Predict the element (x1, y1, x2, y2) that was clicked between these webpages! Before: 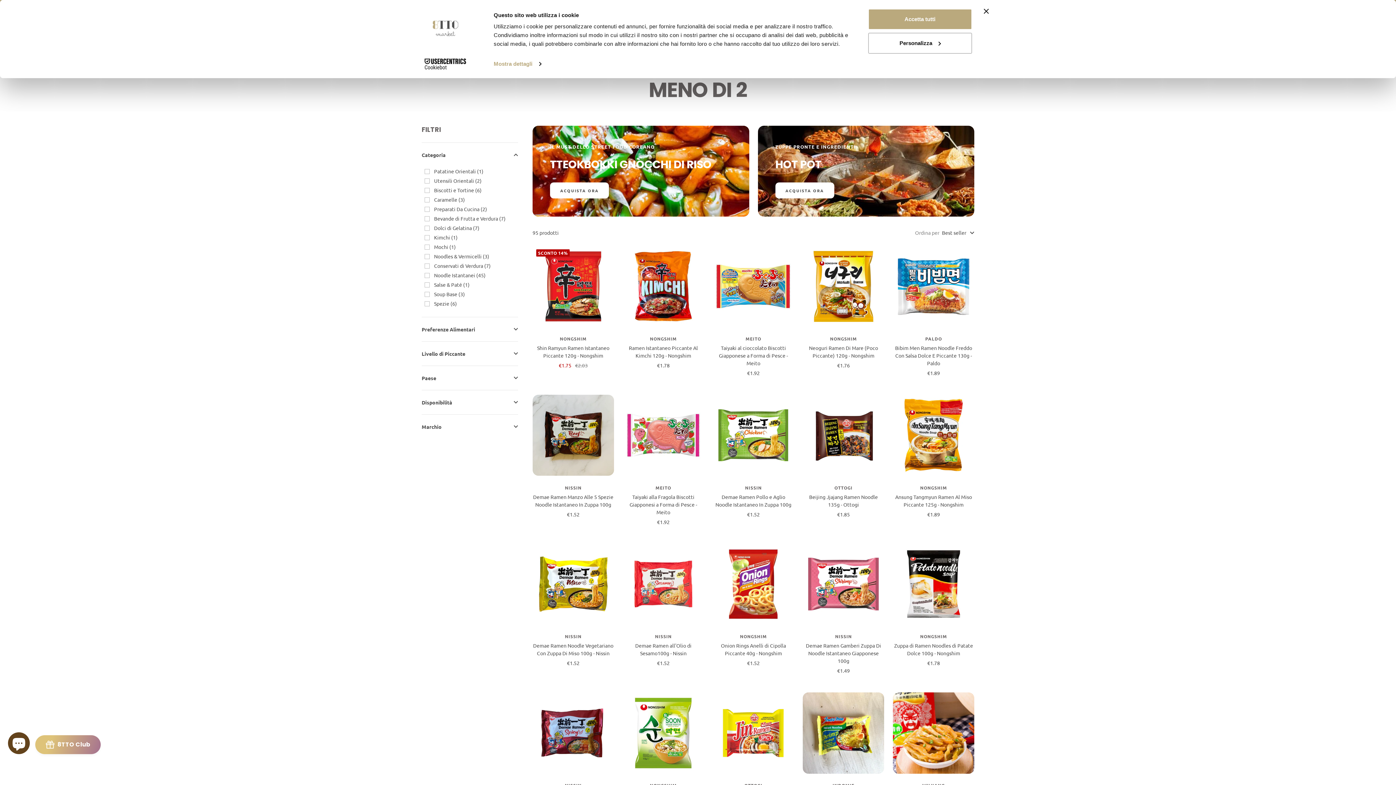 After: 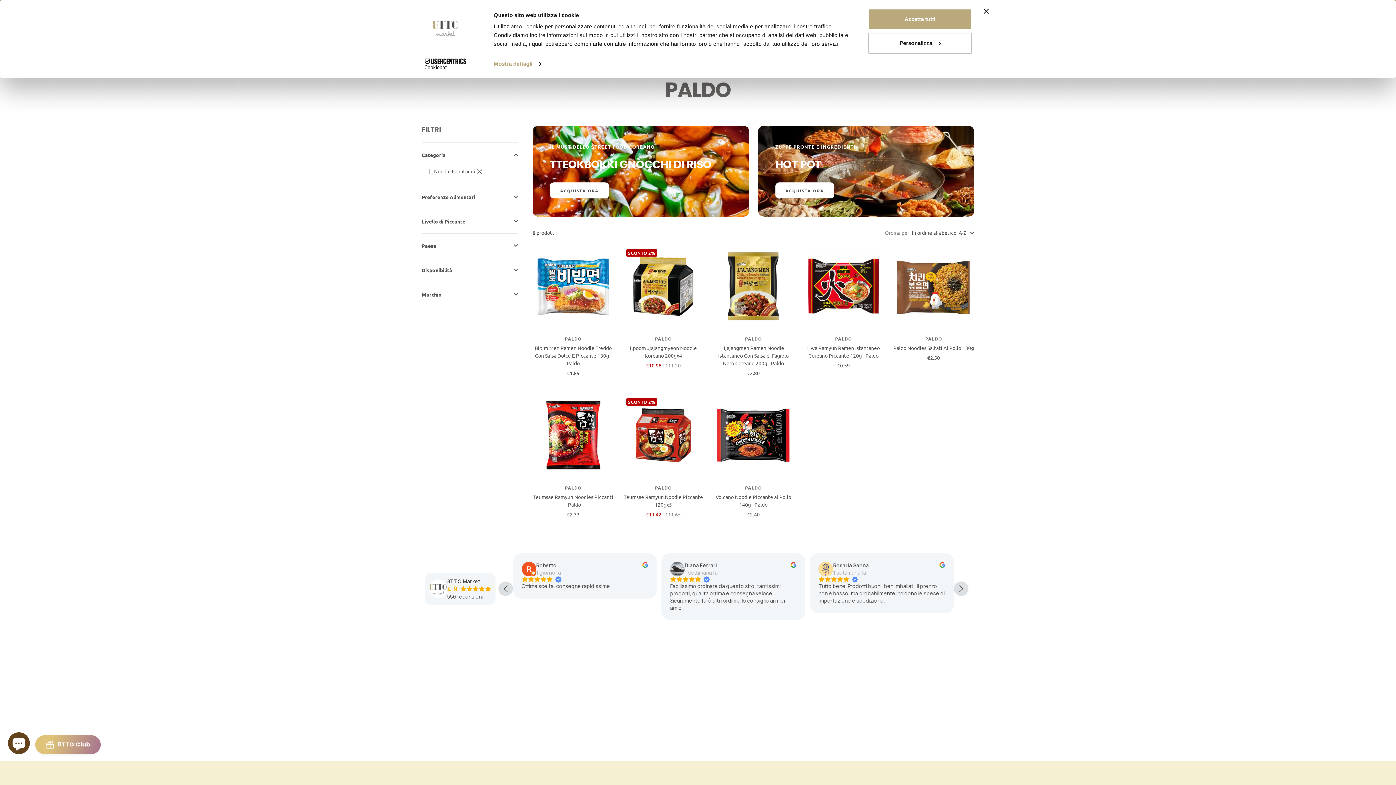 Action: label: PALDO bbox: (893, 335, 974, 342)